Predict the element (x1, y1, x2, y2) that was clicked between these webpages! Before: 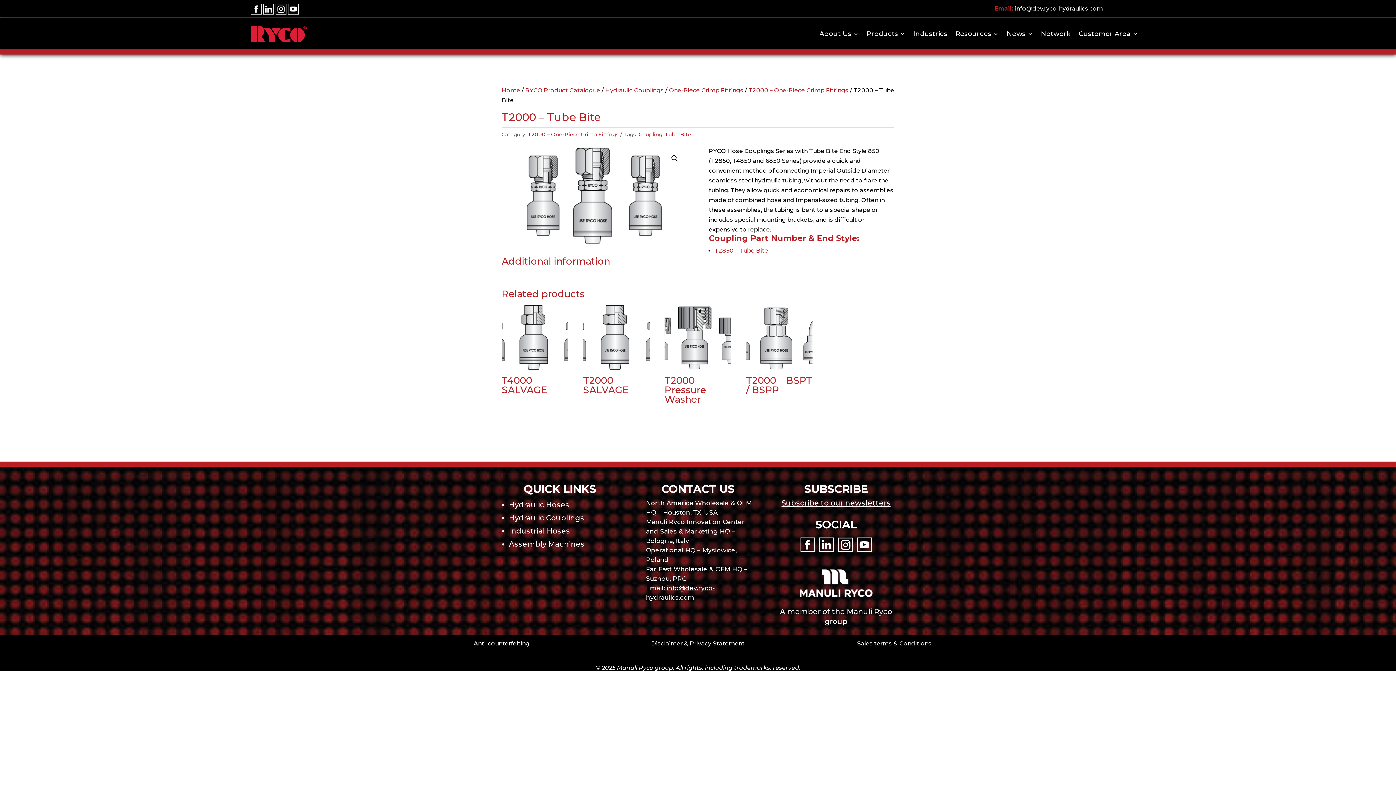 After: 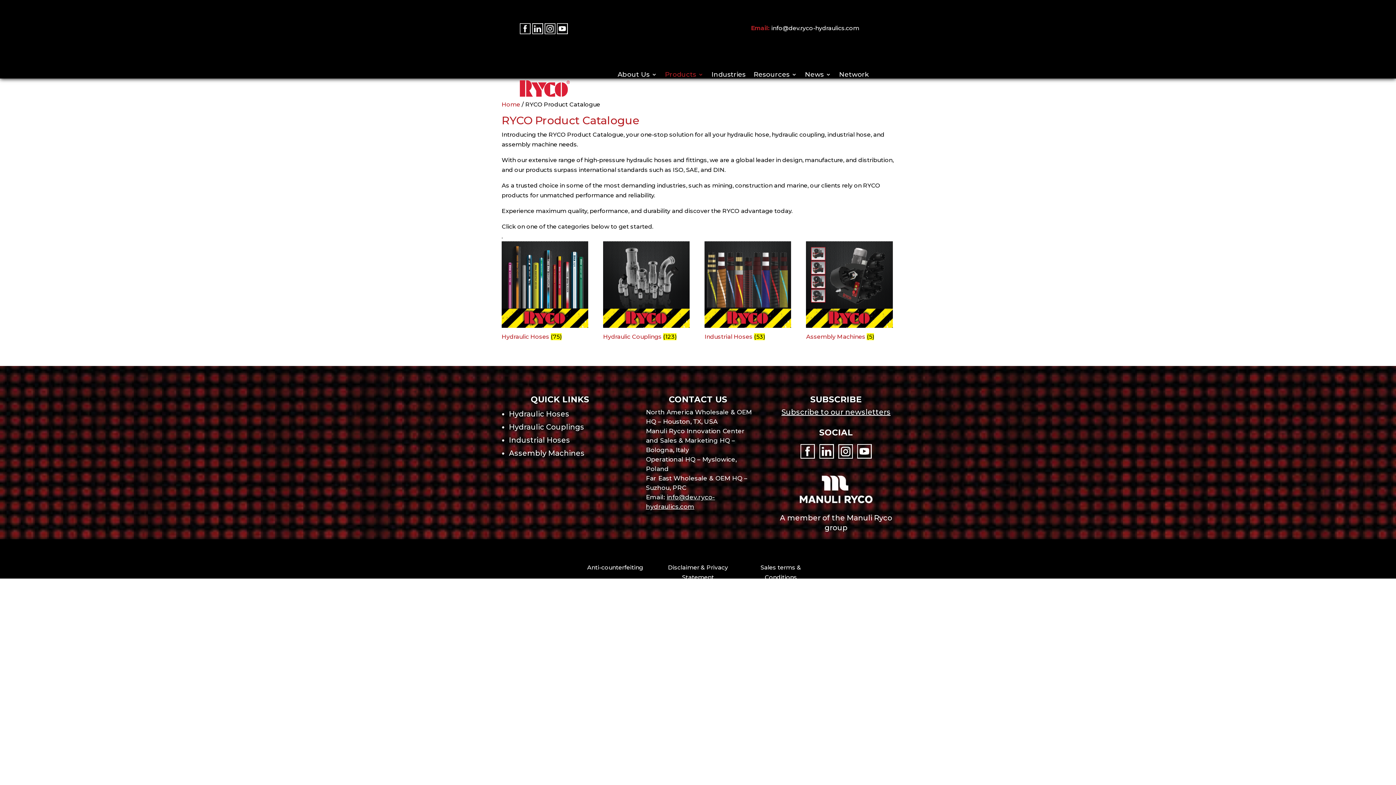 Action: bbox: (866, 20, 905, 47) label: Products